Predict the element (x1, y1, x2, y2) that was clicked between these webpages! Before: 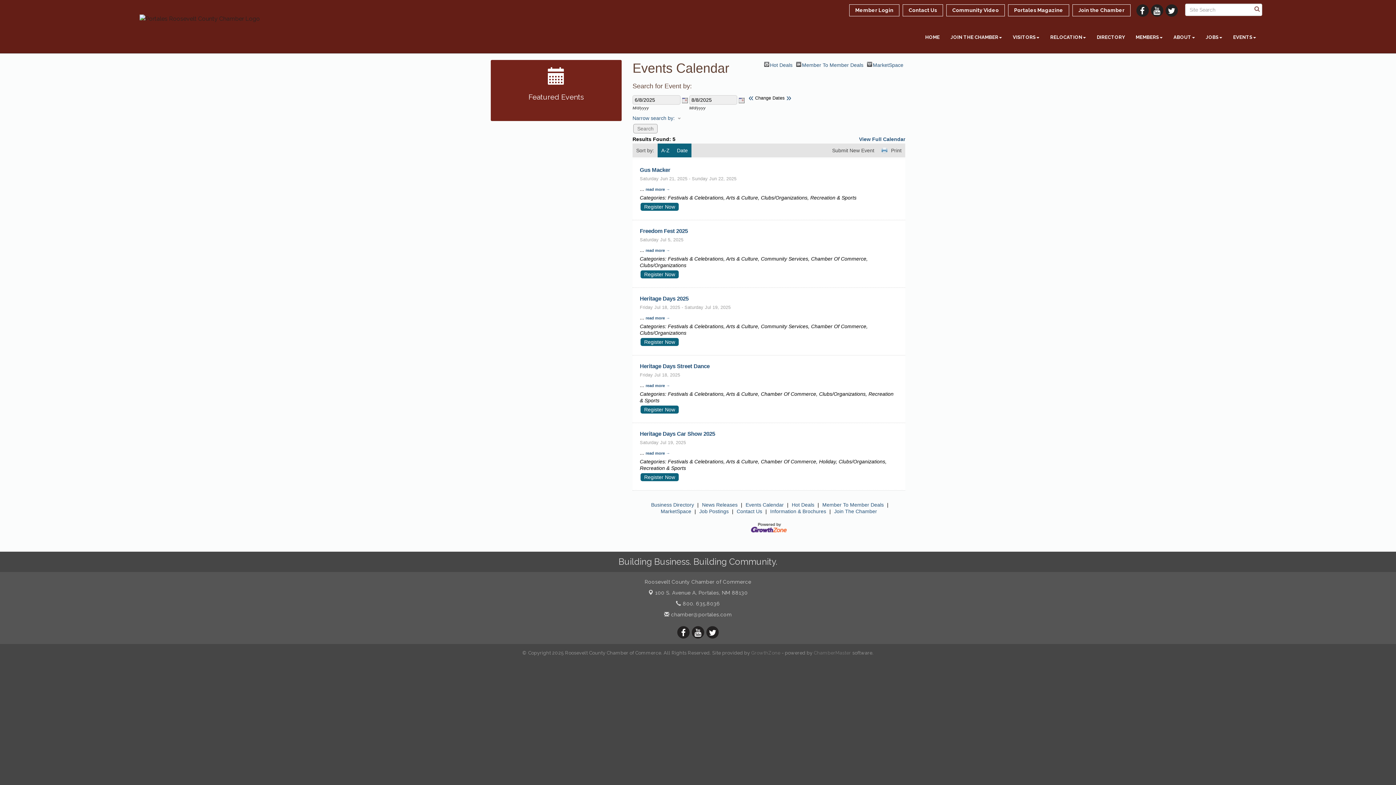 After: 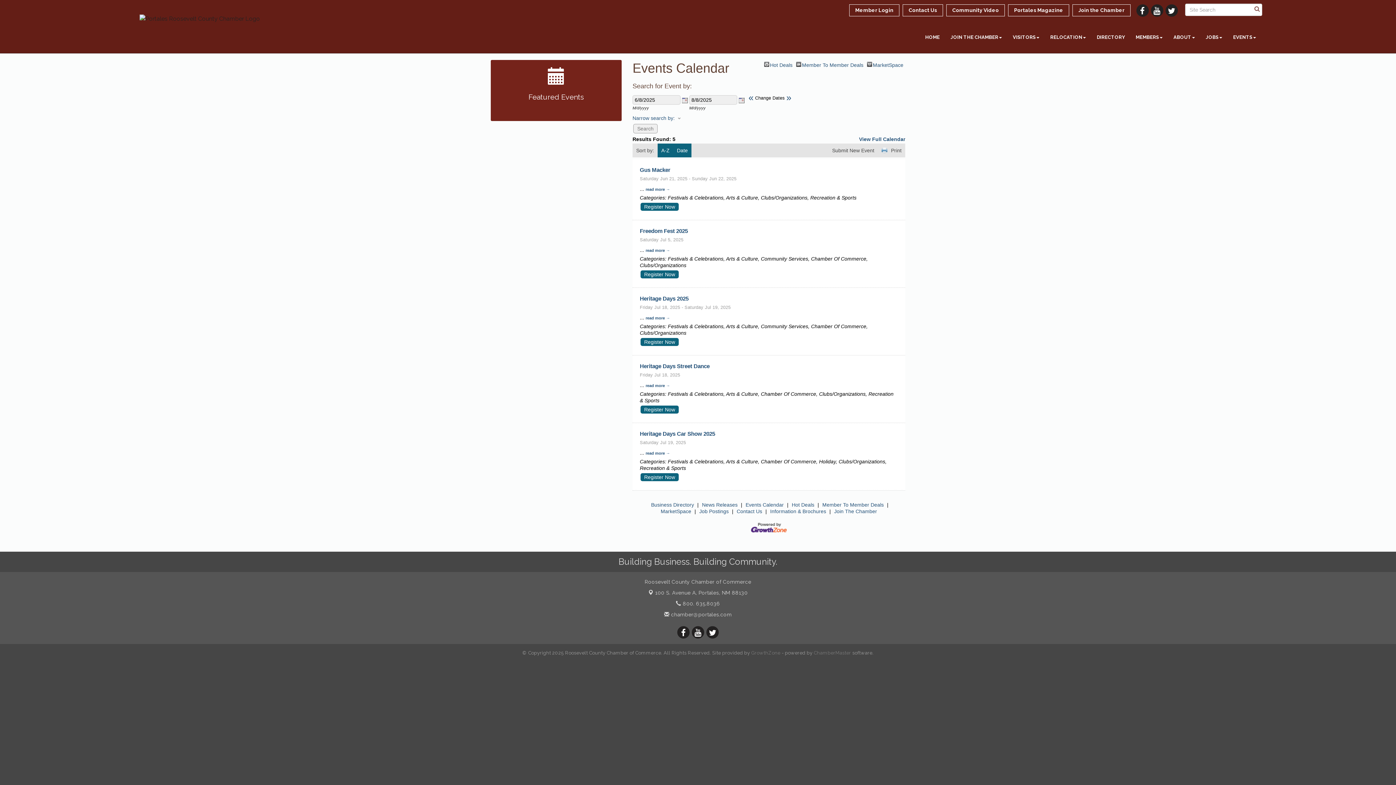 Action: bbox: (750, 529, 787, 535)